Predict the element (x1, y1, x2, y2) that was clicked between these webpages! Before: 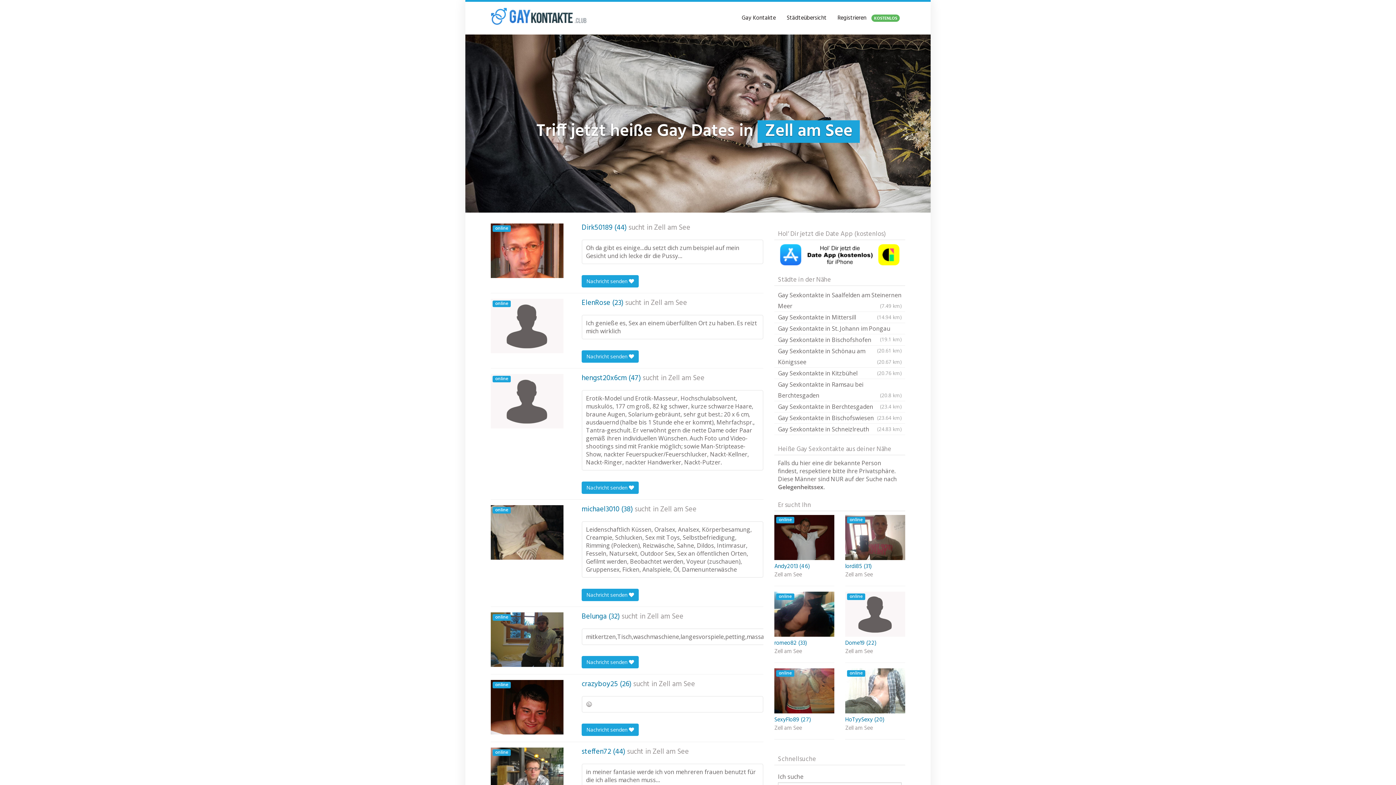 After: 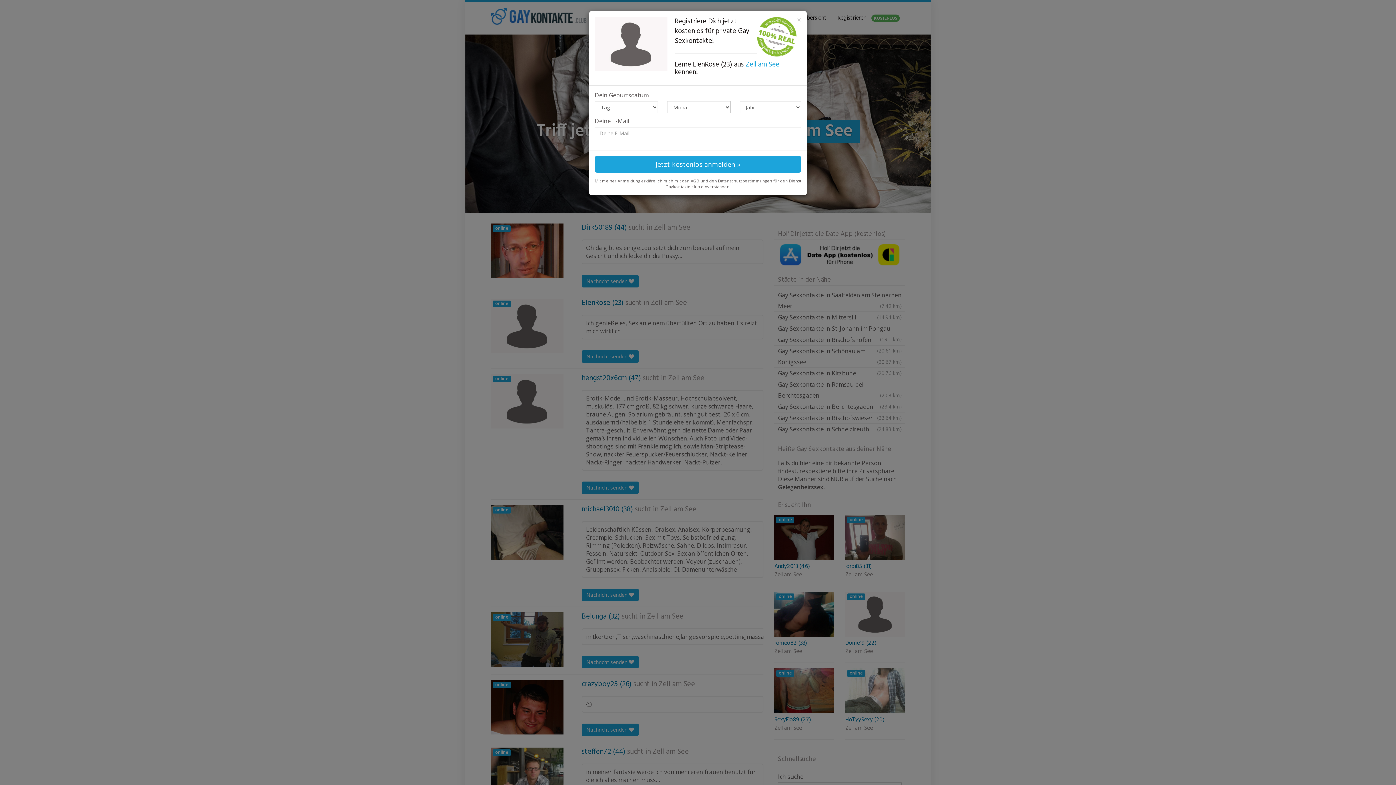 Action: label: ElenRose (23) bbox: (581, 298, 623, 307)